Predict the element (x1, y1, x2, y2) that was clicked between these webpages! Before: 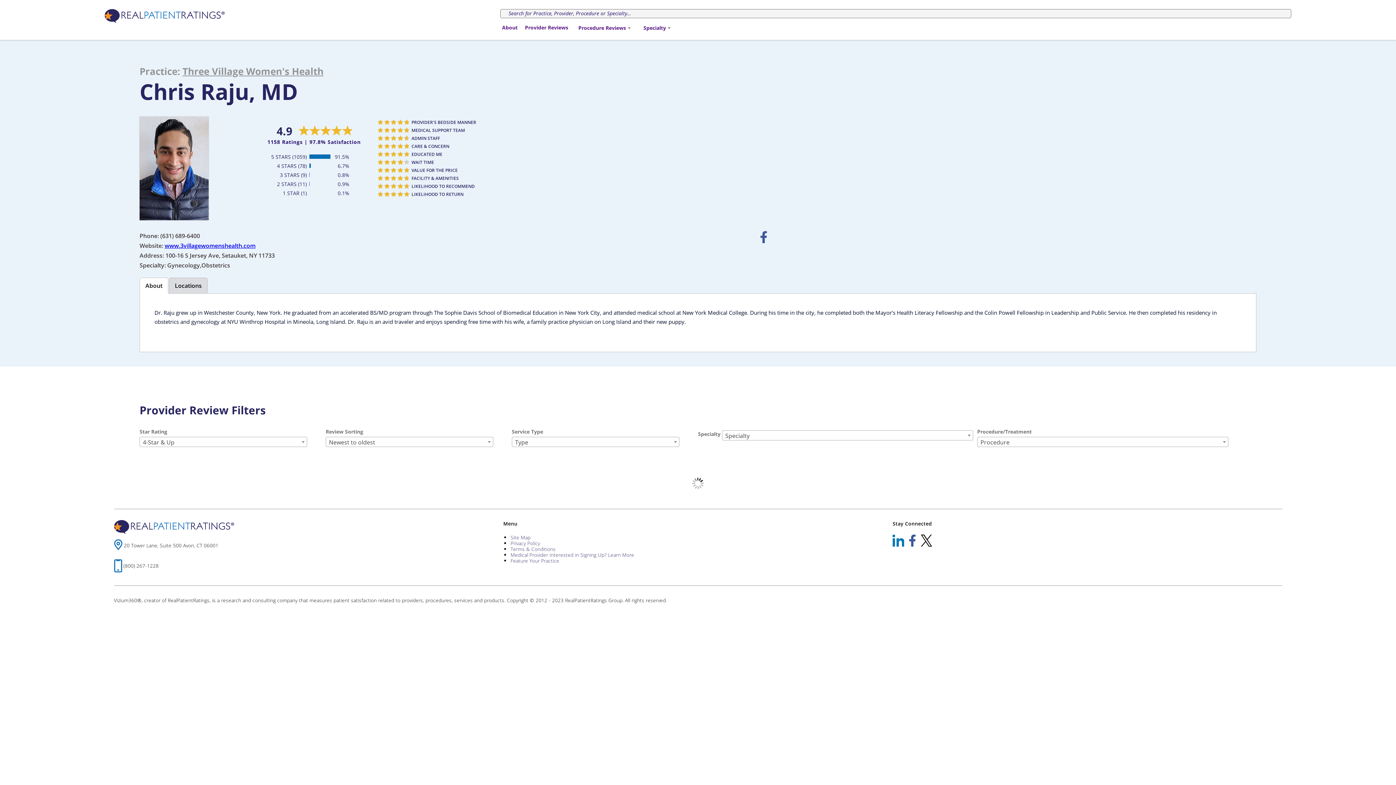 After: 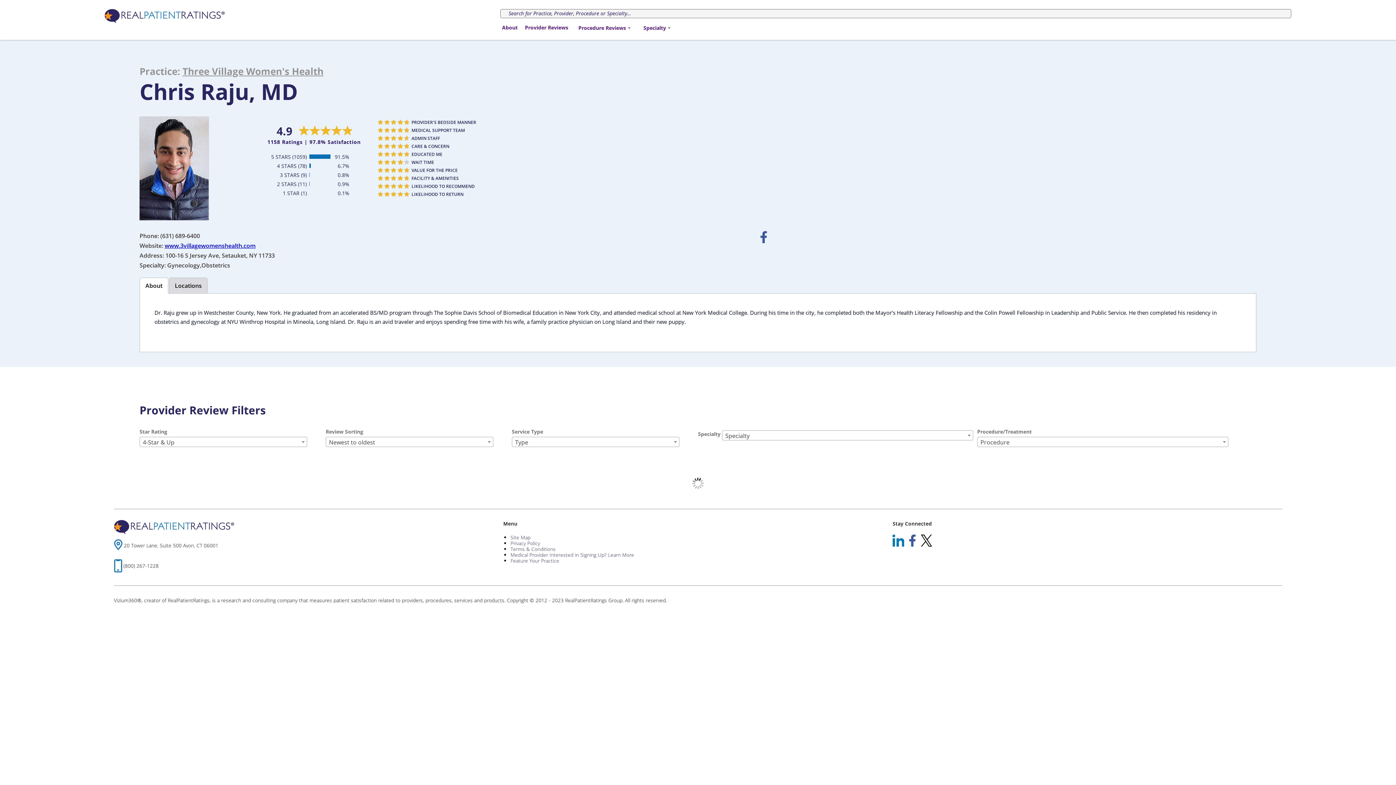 Action: bbox: (164, 241, 255, 249) label: www.3villagewomenshealth.com